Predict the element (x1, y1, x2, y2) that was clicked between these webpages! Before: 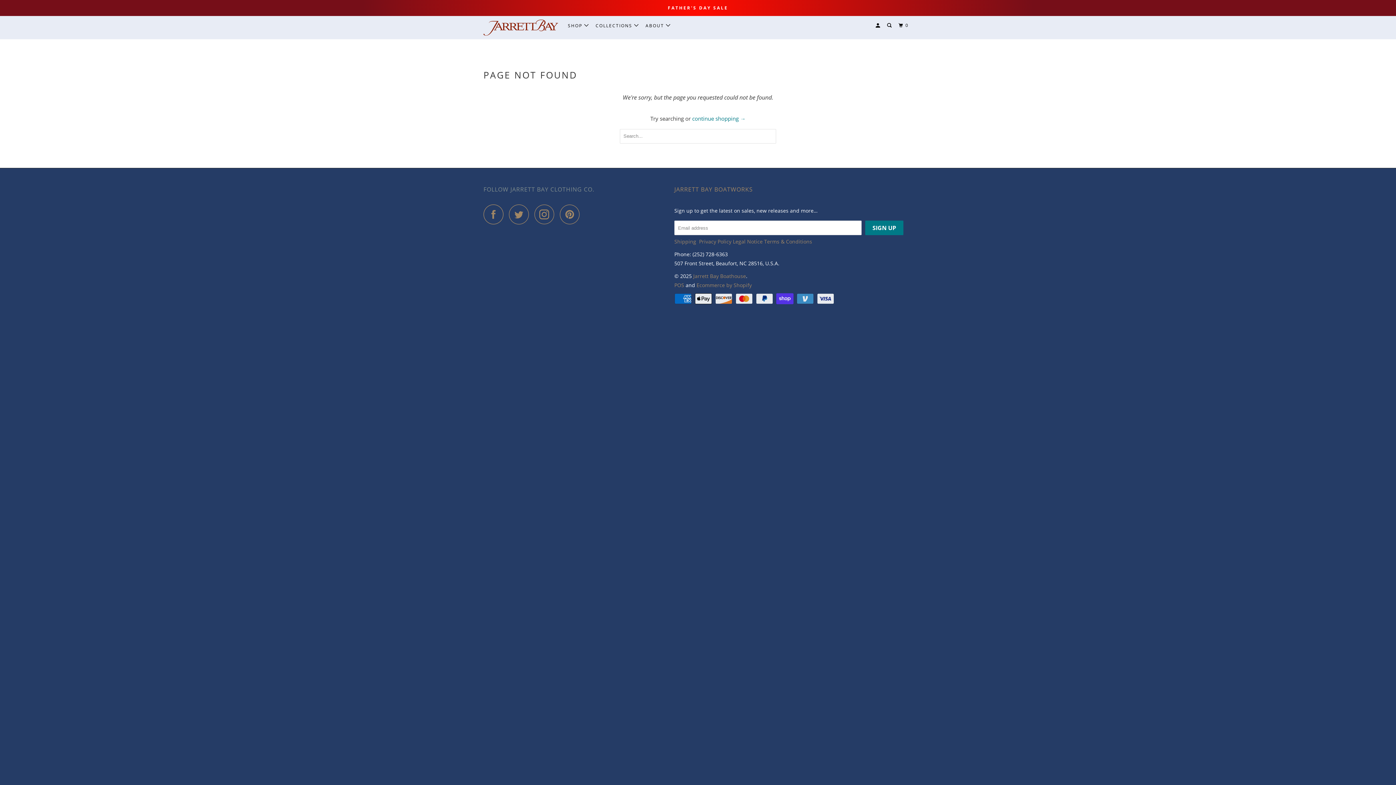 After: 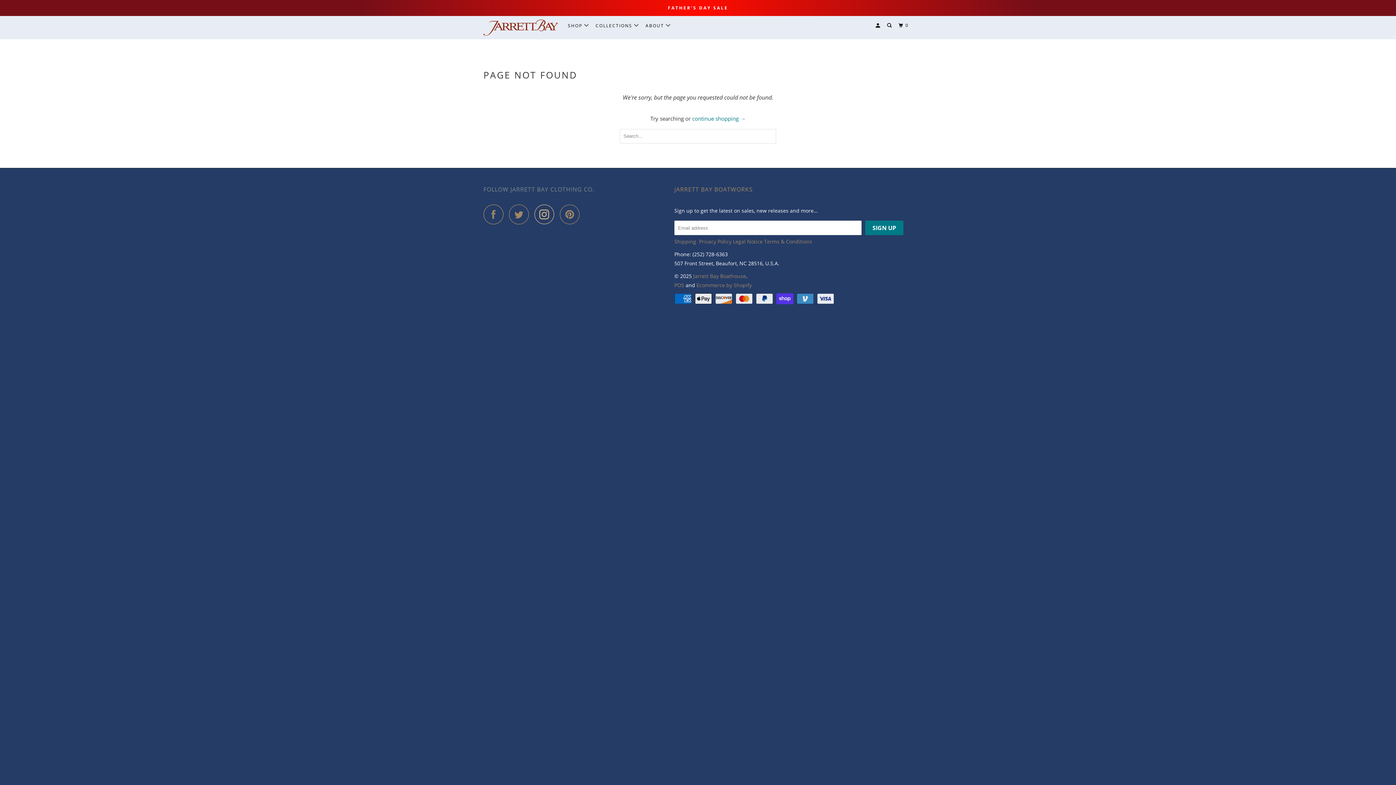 Action: bbox: (534, 204, 558, 224)